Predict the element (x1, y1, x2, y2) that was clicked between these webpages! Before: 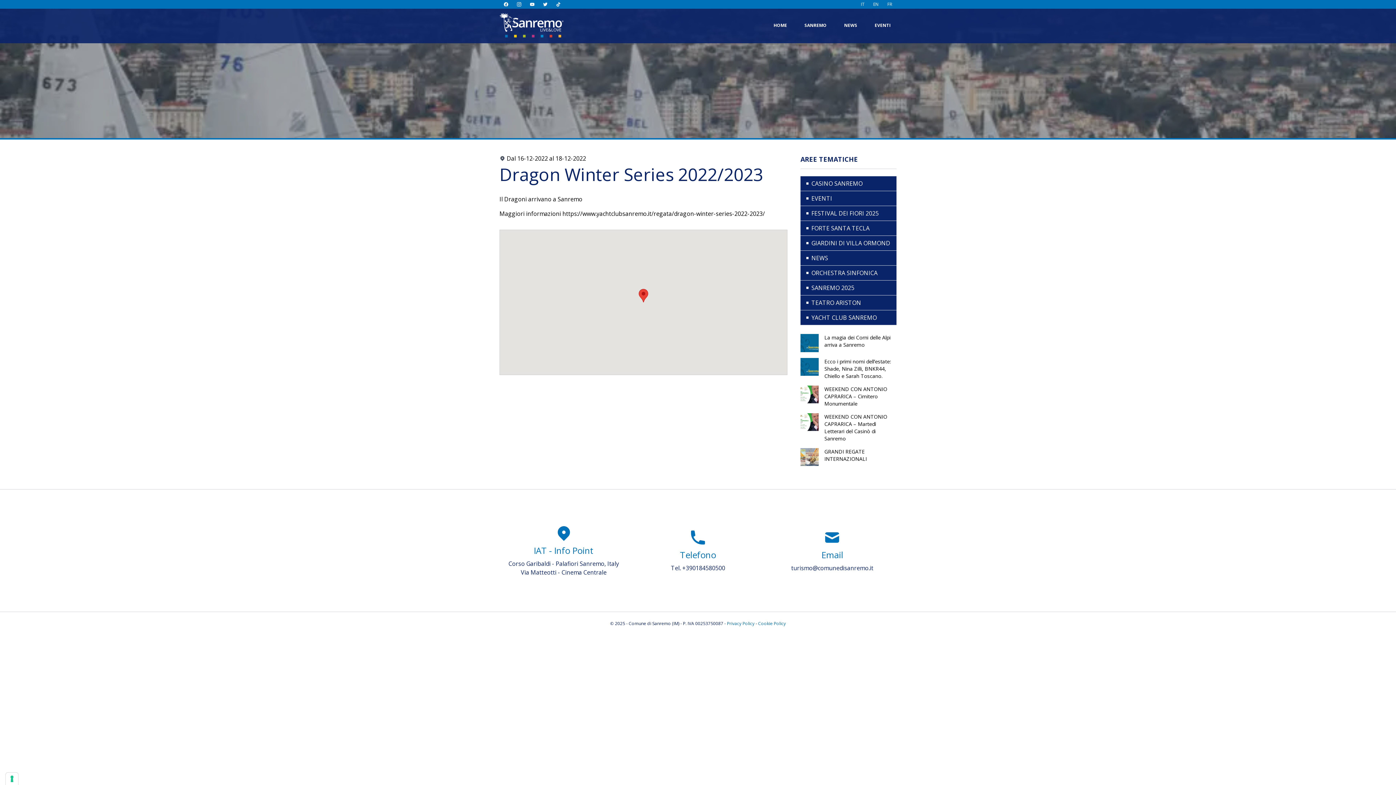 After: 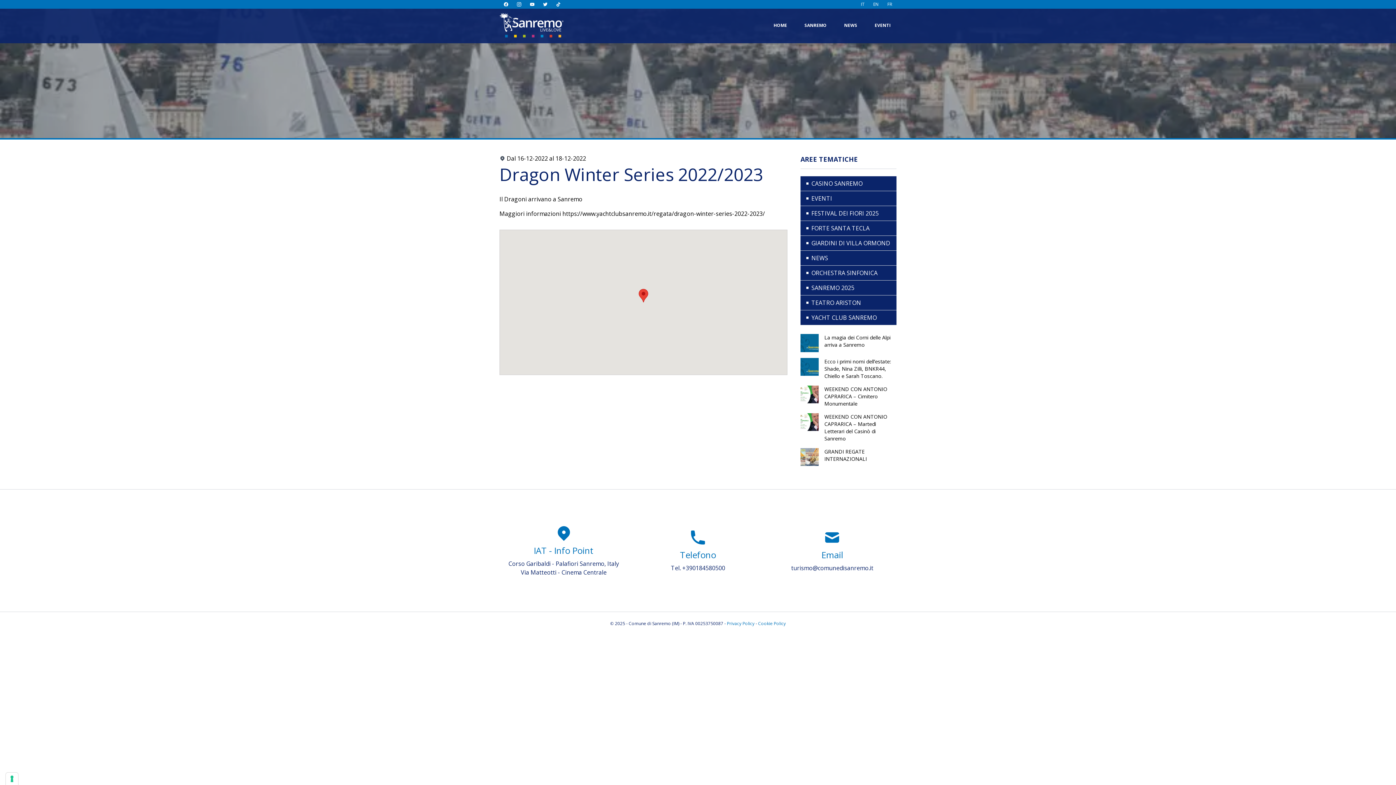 Action: label: IT bbox: (861, 1, 864, 7)